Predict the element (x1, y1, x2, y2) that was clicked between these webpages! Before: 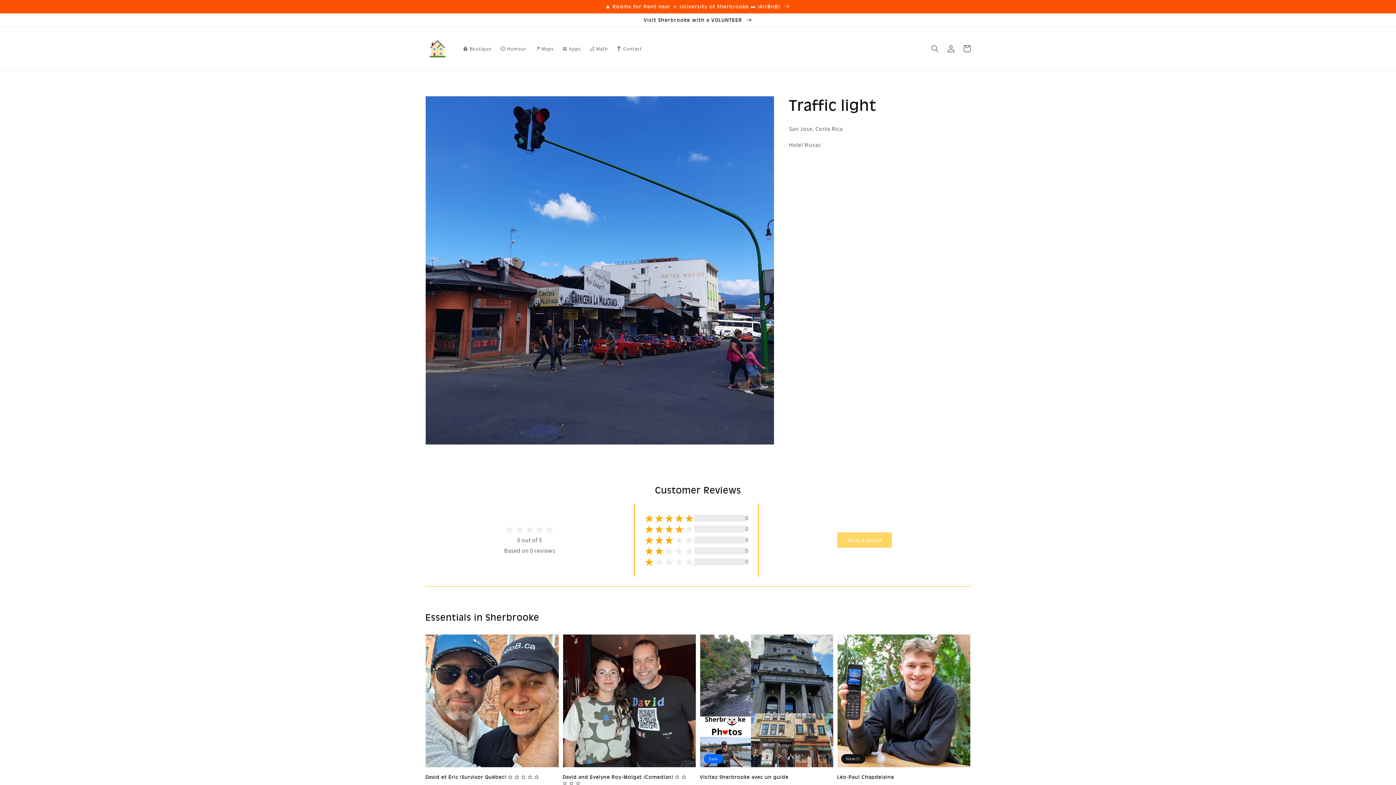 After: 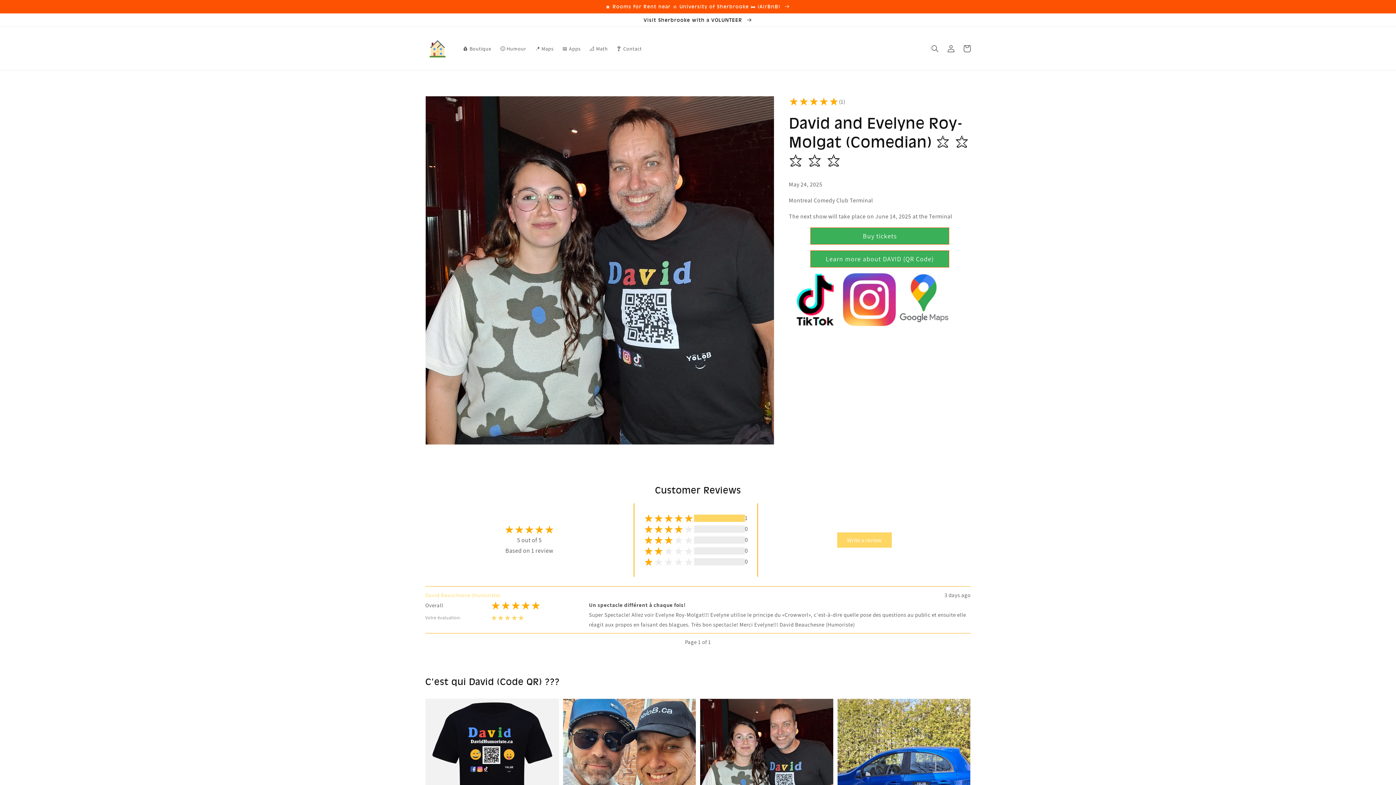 Action: label: David and Evelyne Roy-Molgat (Comedian) ⭐ ⭐ ⭐ ⭐ ⭐ bbox: (562, 774, 692, 787)